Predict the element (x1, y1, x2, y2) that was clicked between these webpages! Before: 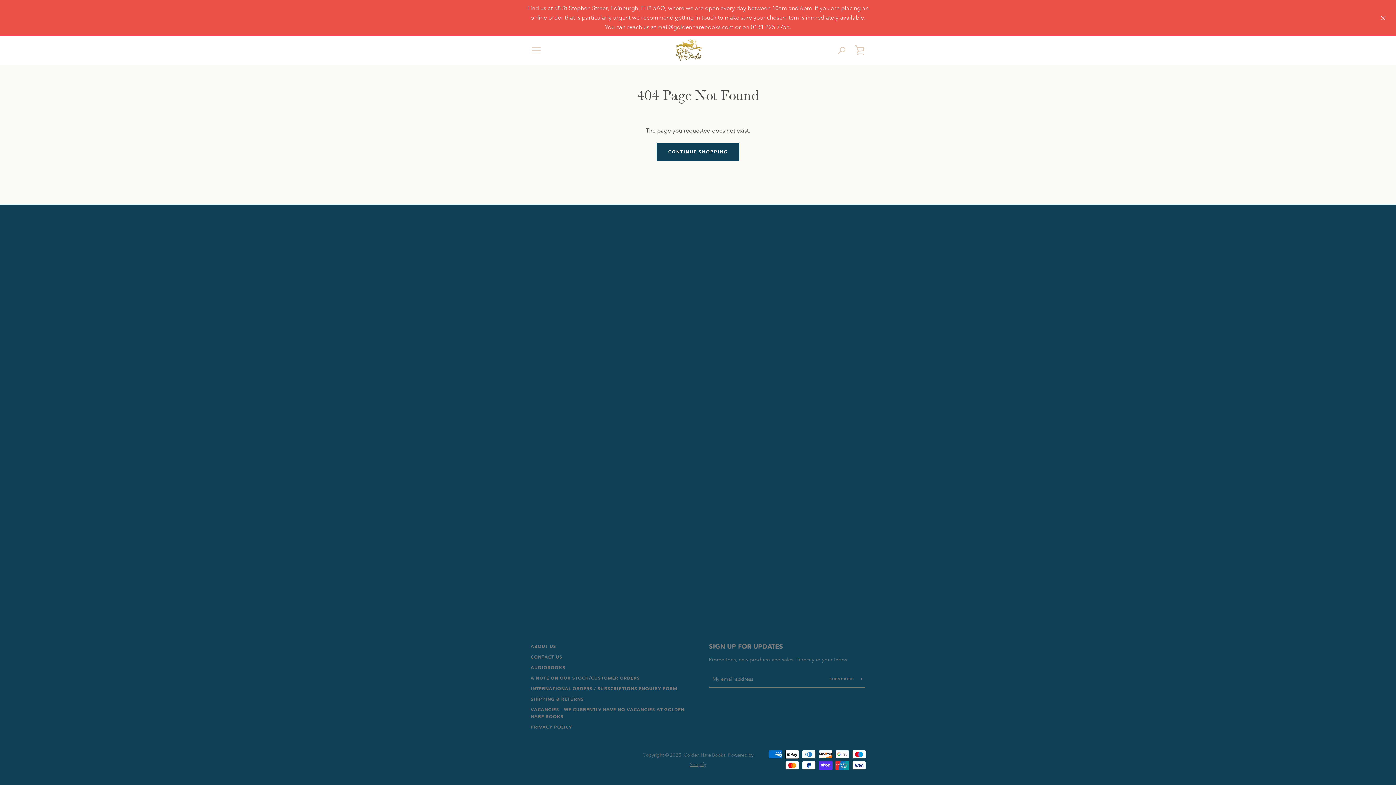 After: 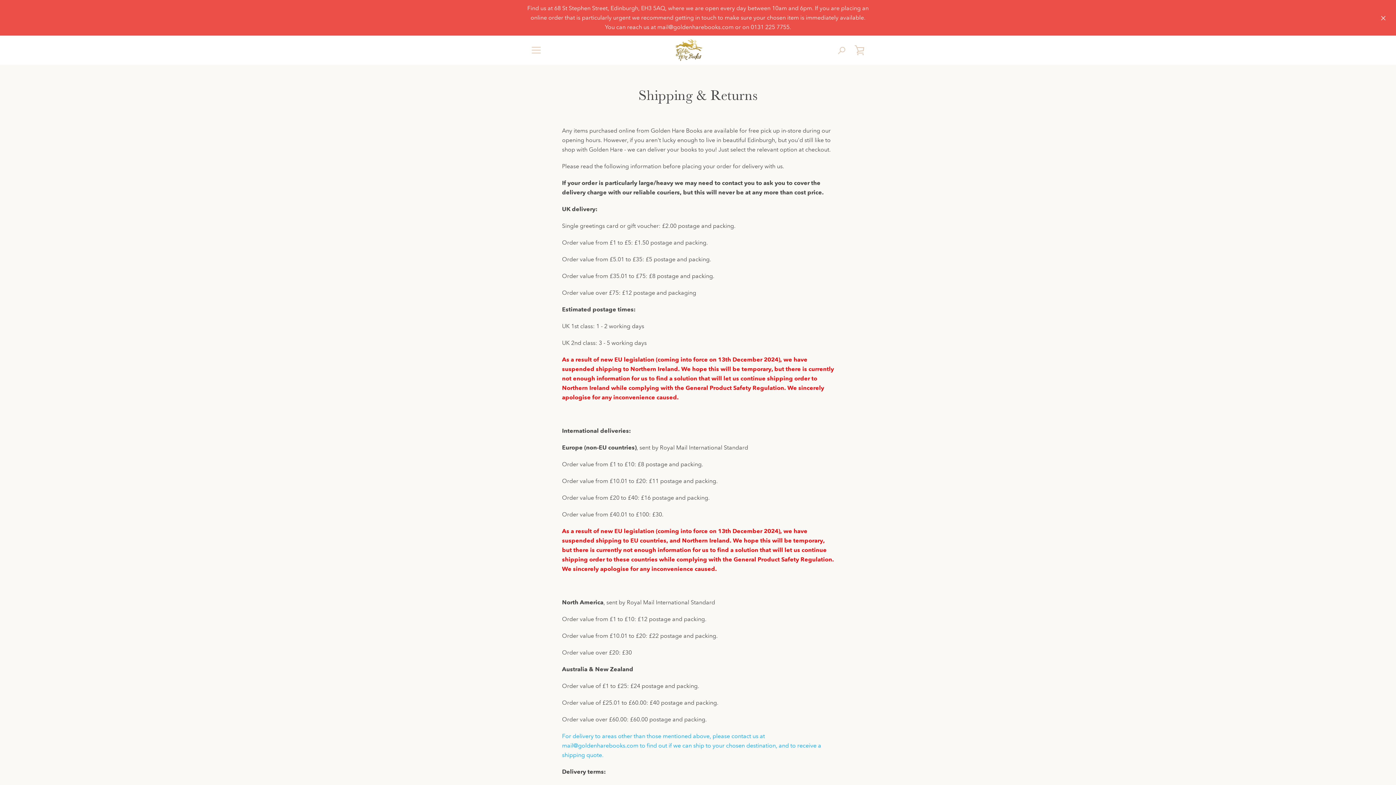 Action: bbox: (530, 696, 584, 702) label: SHIPPING & RETURNS